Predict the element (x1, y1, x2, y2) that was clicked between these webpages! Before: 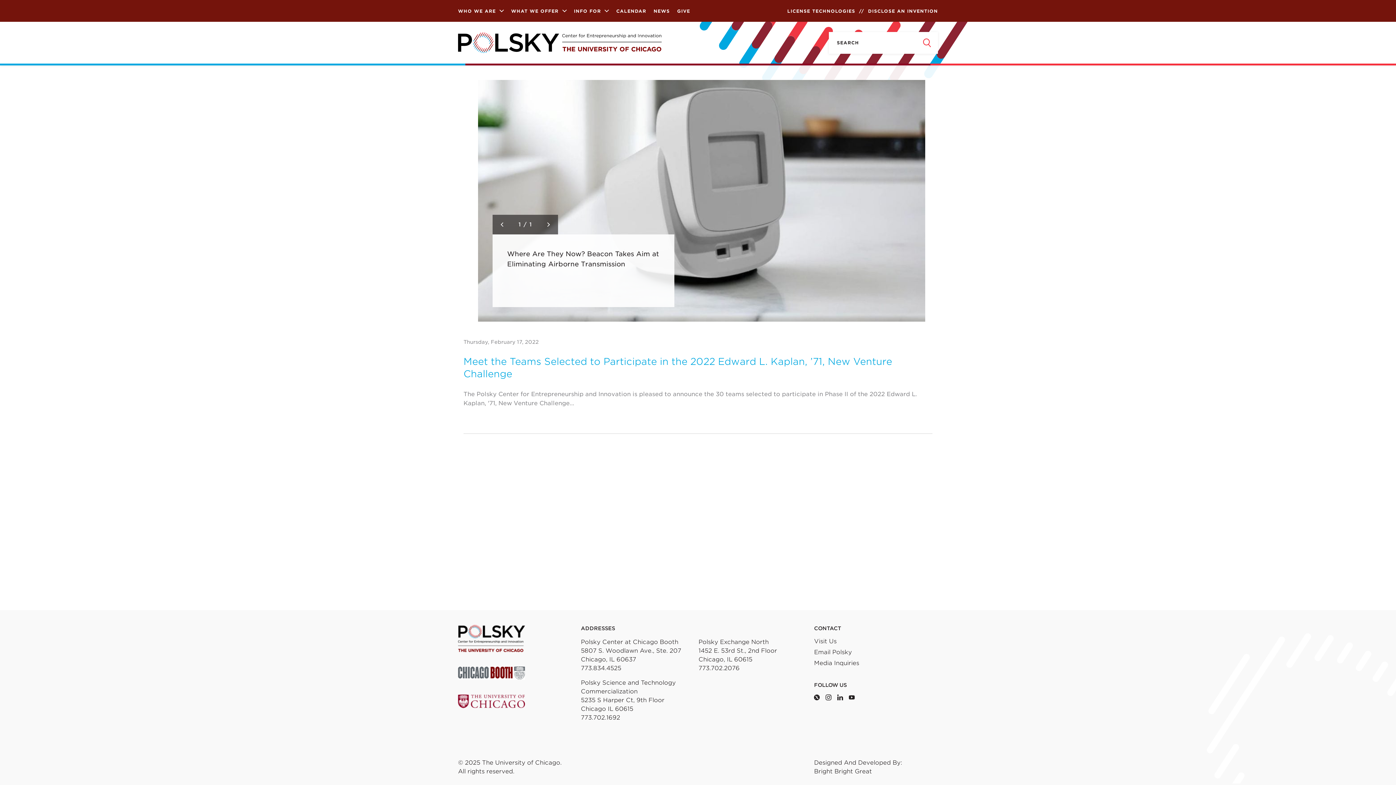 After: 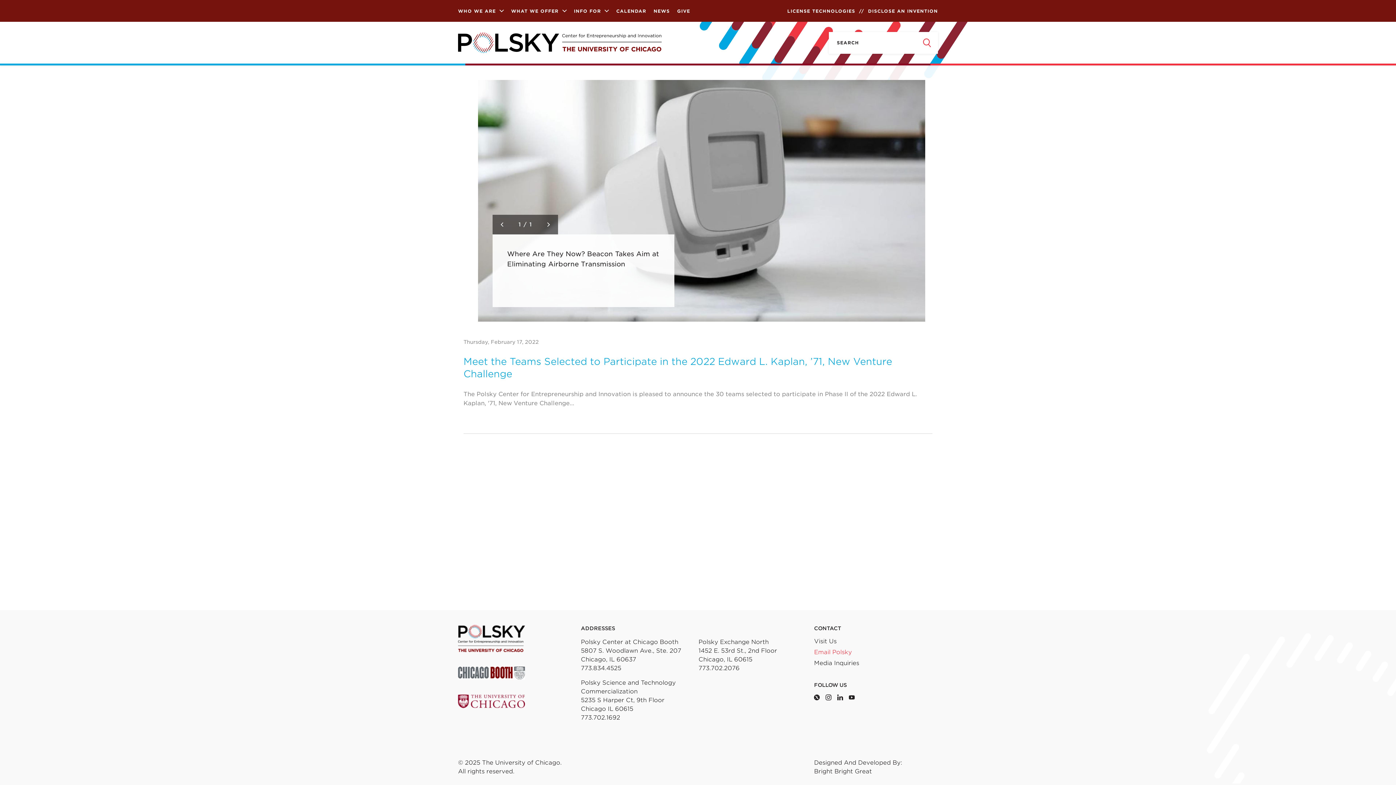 Action: label: Email Polsky bbox: (814, 649, 852, 656)